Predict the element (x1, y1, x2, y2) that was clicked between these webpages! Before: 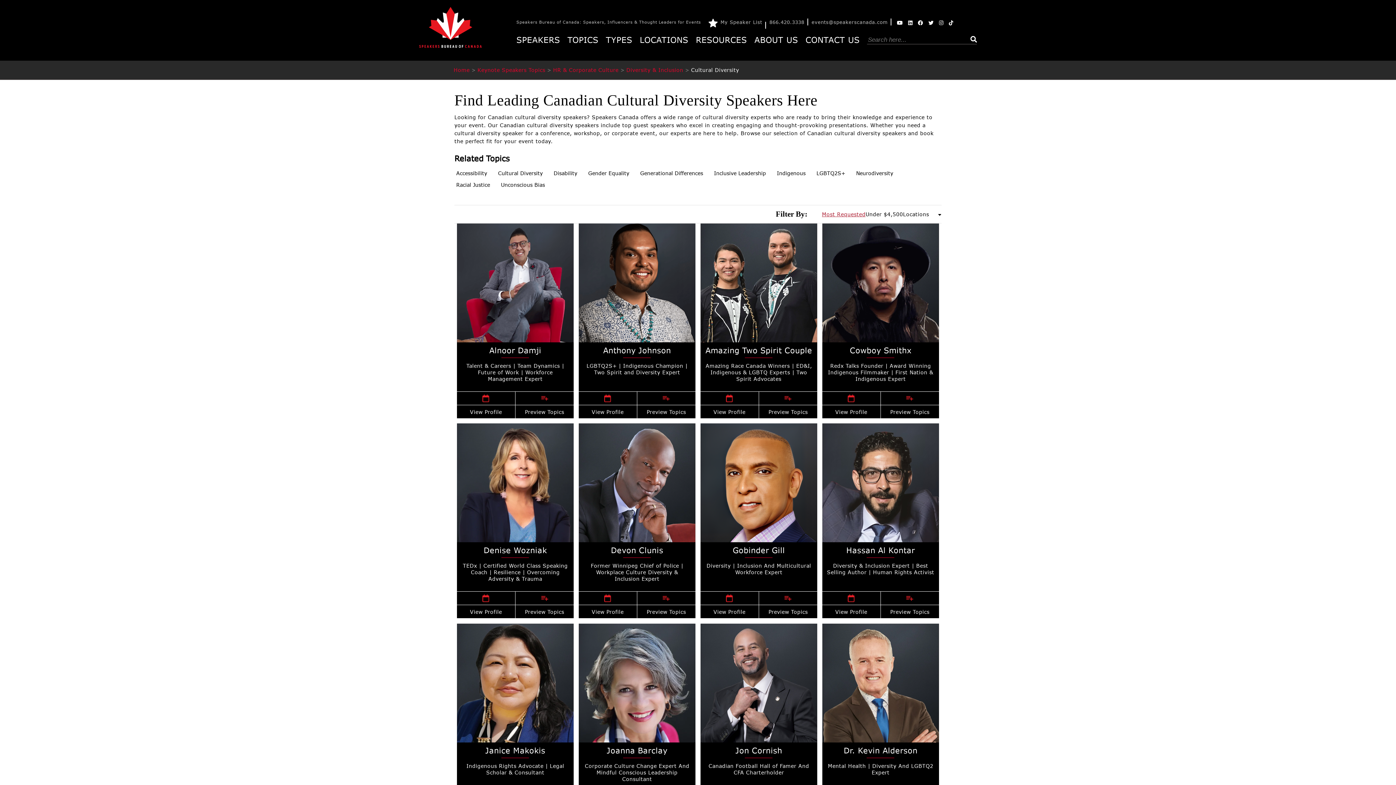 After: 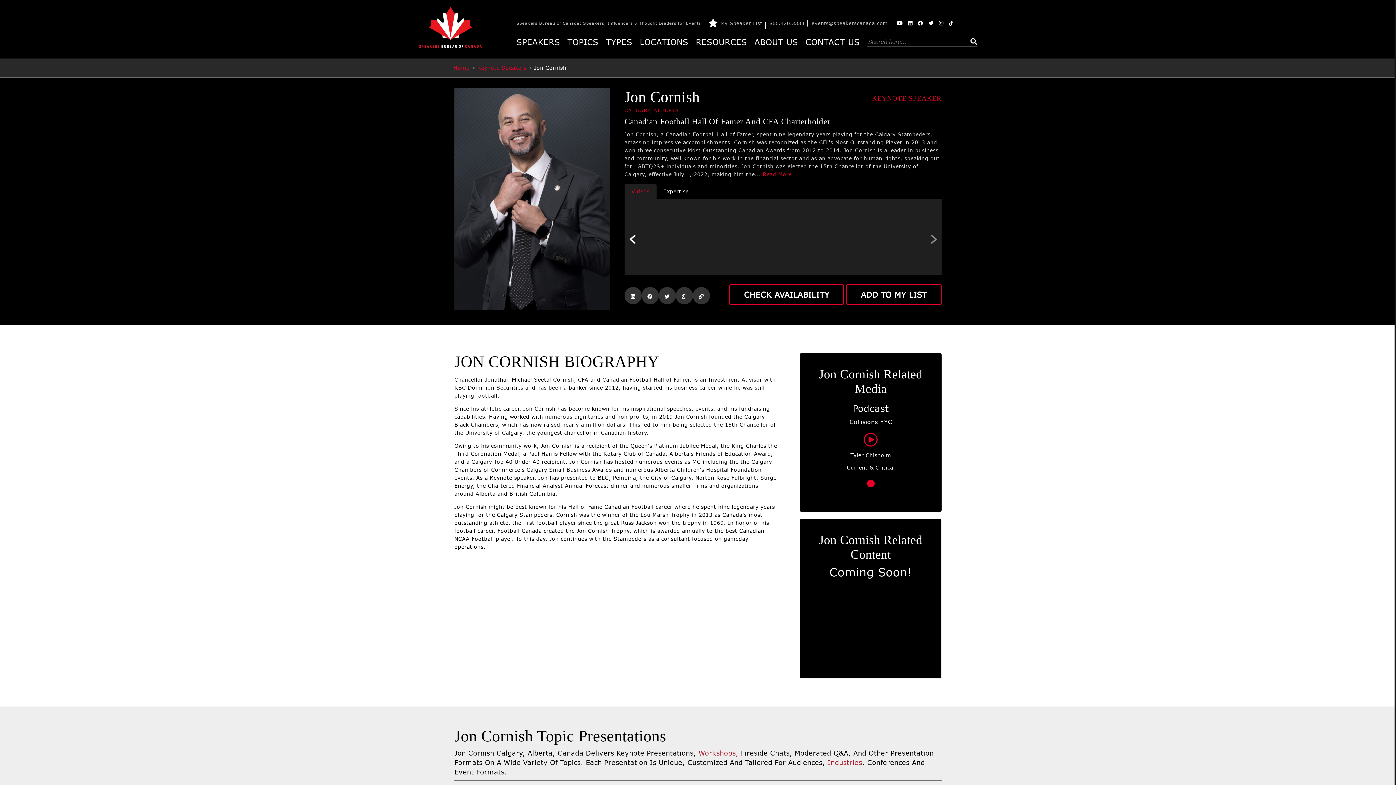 Action: bbox: (735, 746, 782, 755) label: Jon Cornish